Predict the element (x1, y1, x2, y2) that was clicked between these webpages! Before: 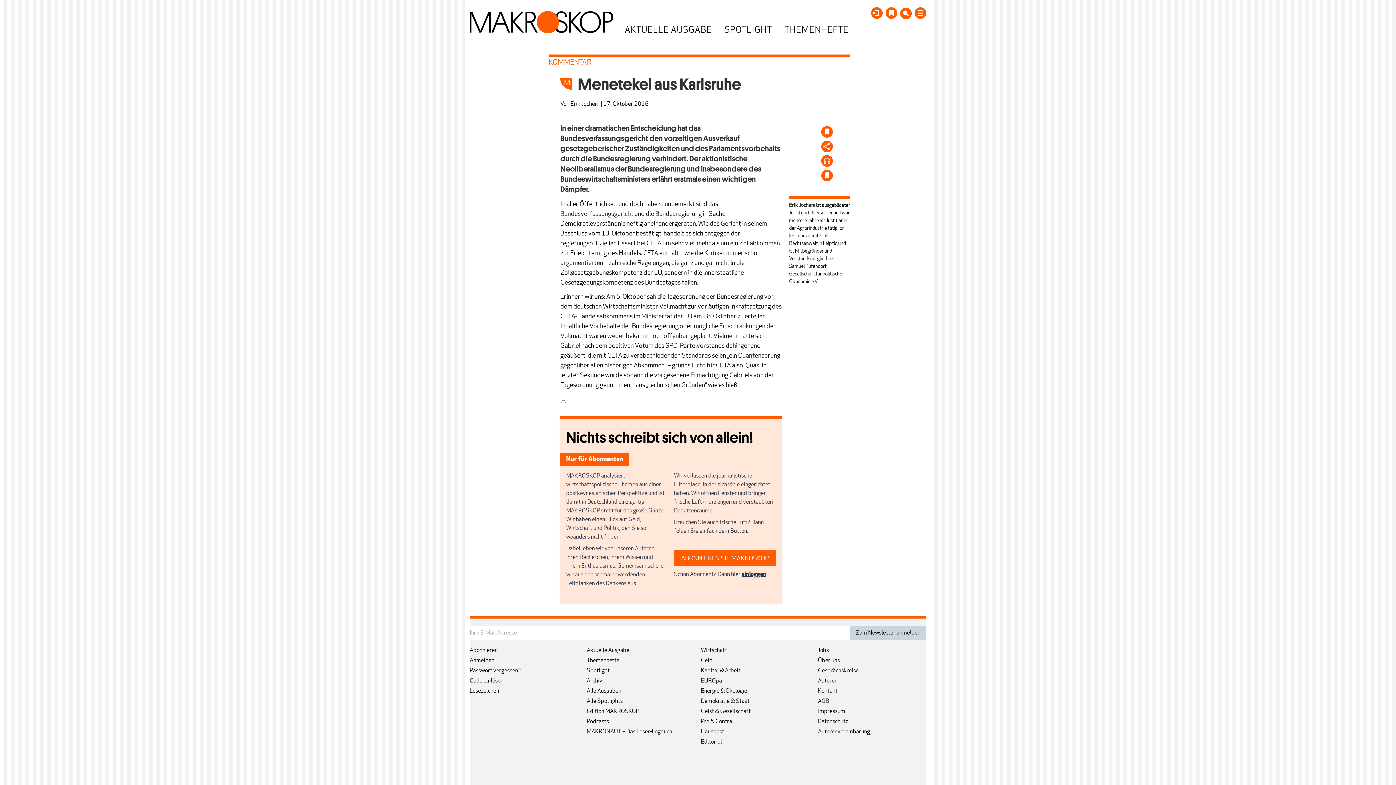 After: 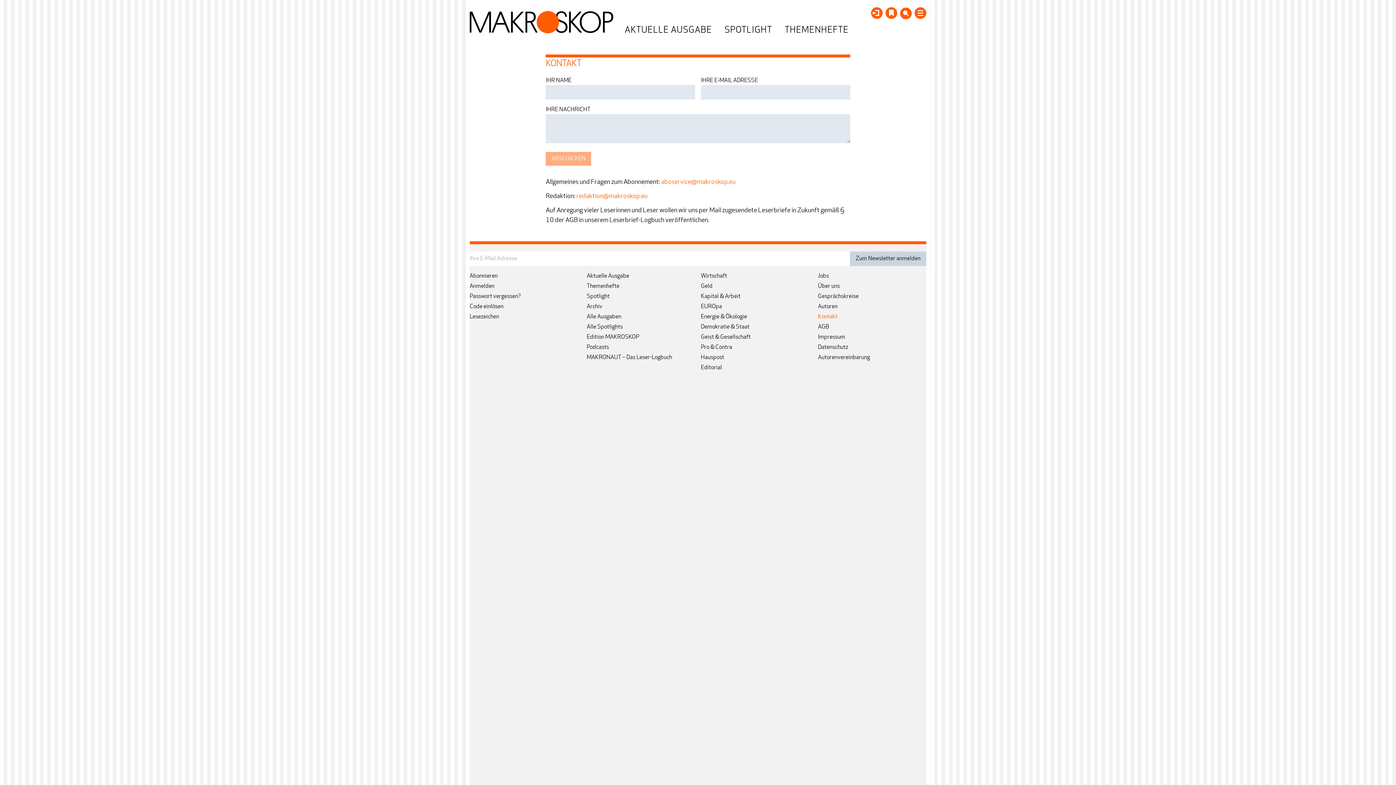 Action: label: Kontakt bbox: (818, 688, 837, 694)